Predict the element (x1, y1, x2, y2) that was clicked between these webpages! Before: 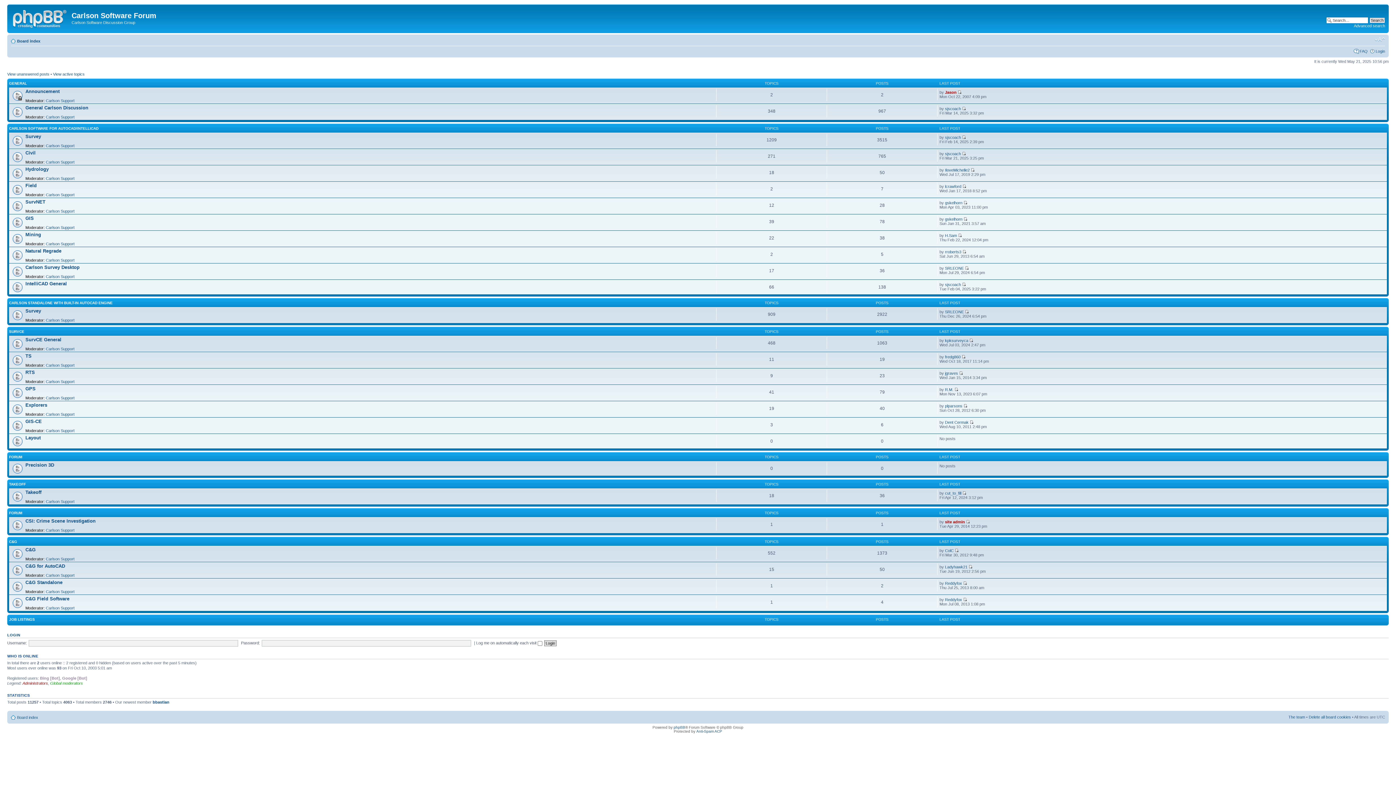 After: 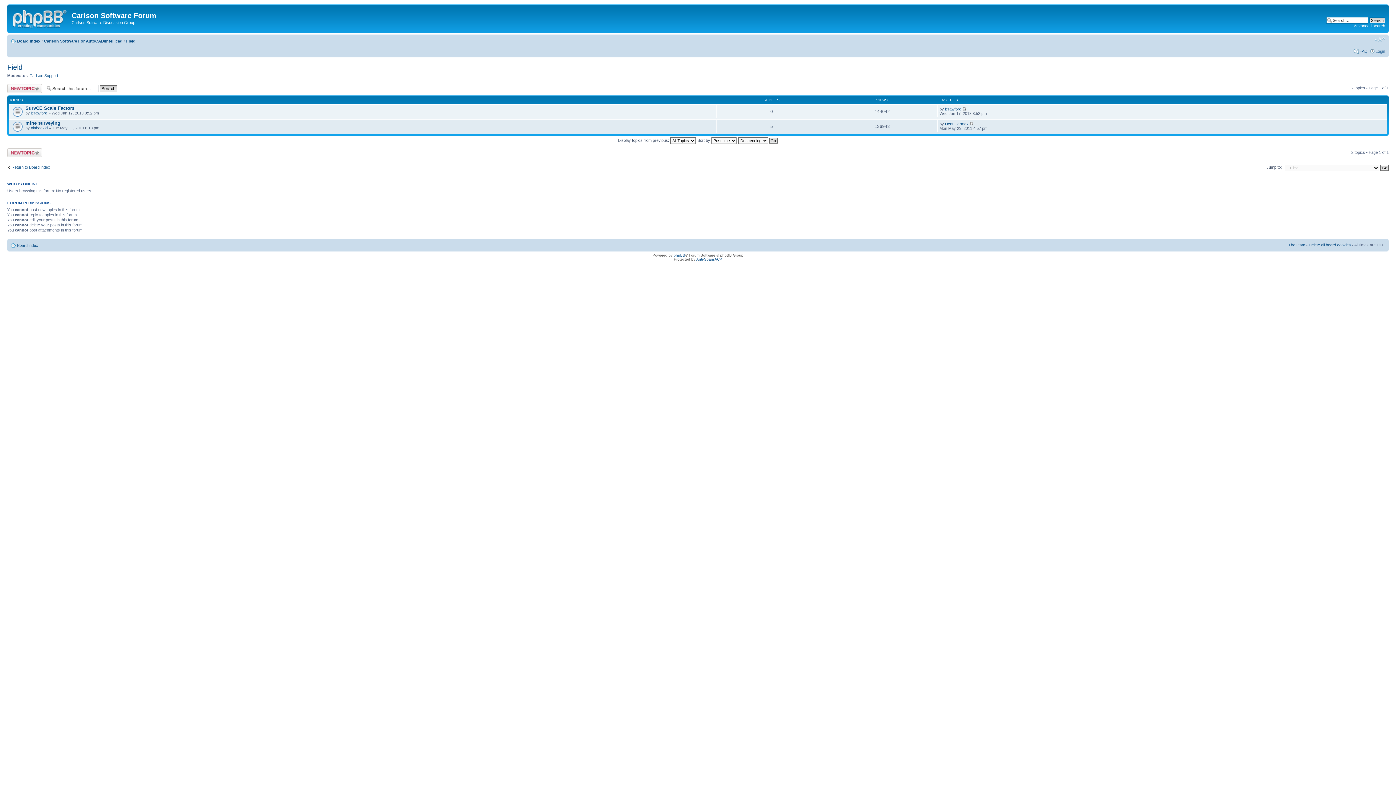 Action: label: Field bbox: (25, 182, 36, 188)